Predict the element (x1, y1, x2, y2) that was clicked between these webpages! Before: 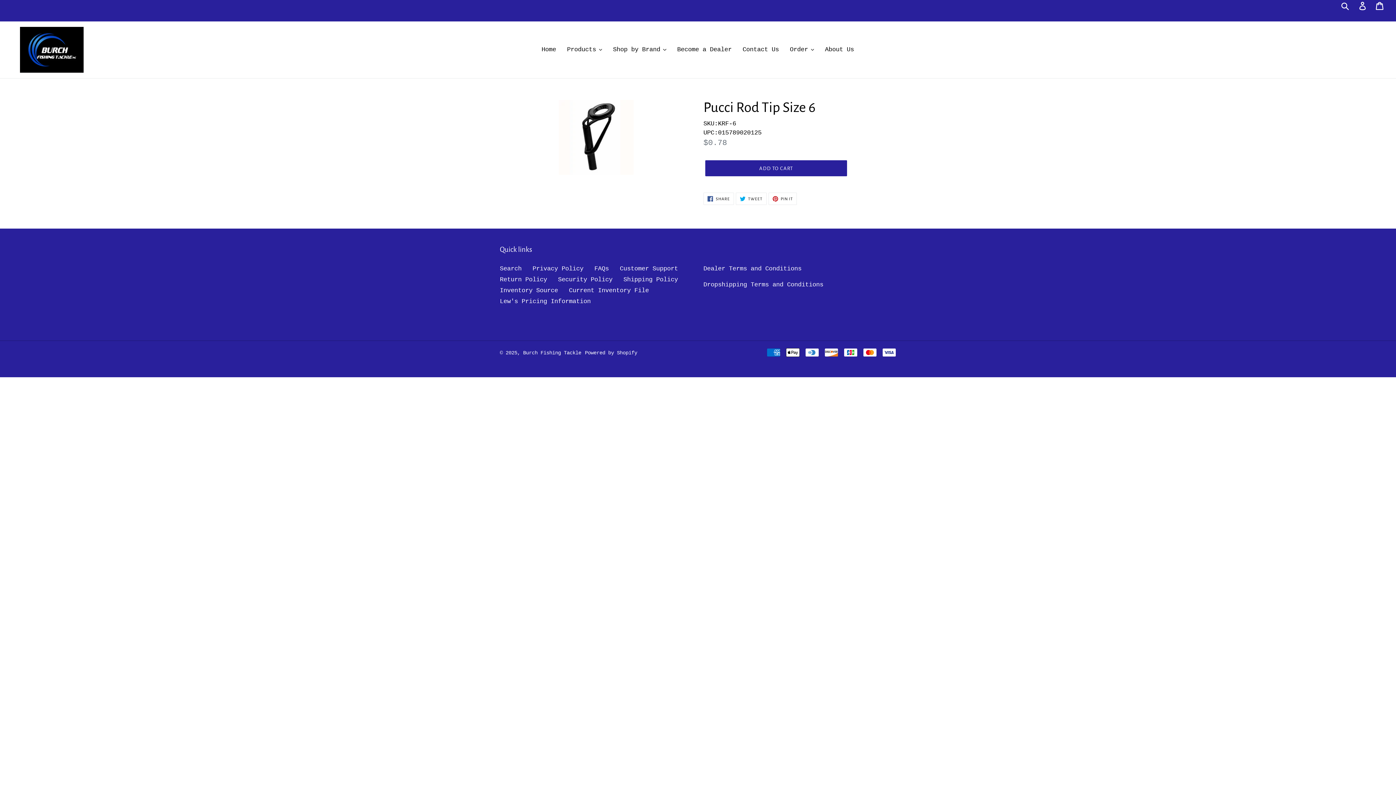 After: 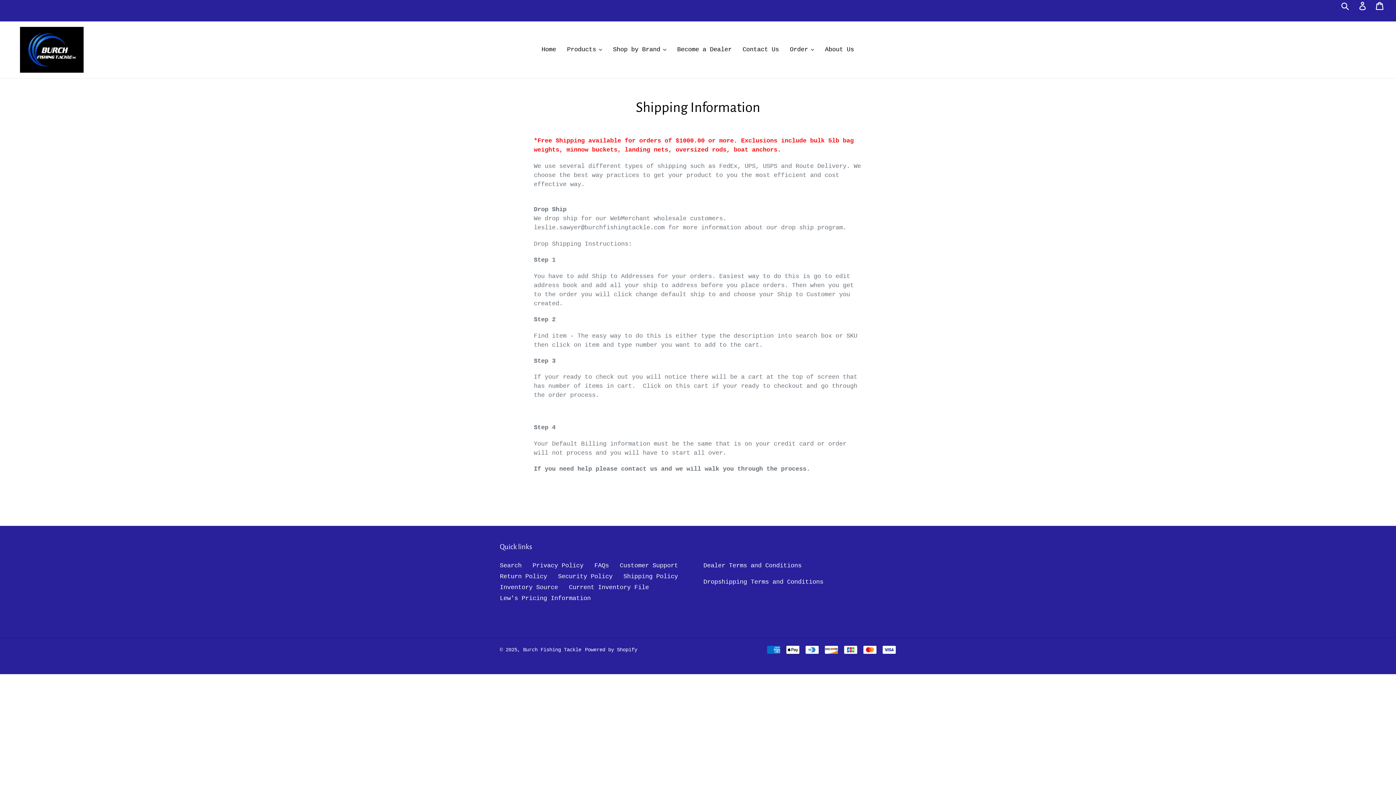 Action: bbox: (623, 276, 678, 283) label: Shipping Policy